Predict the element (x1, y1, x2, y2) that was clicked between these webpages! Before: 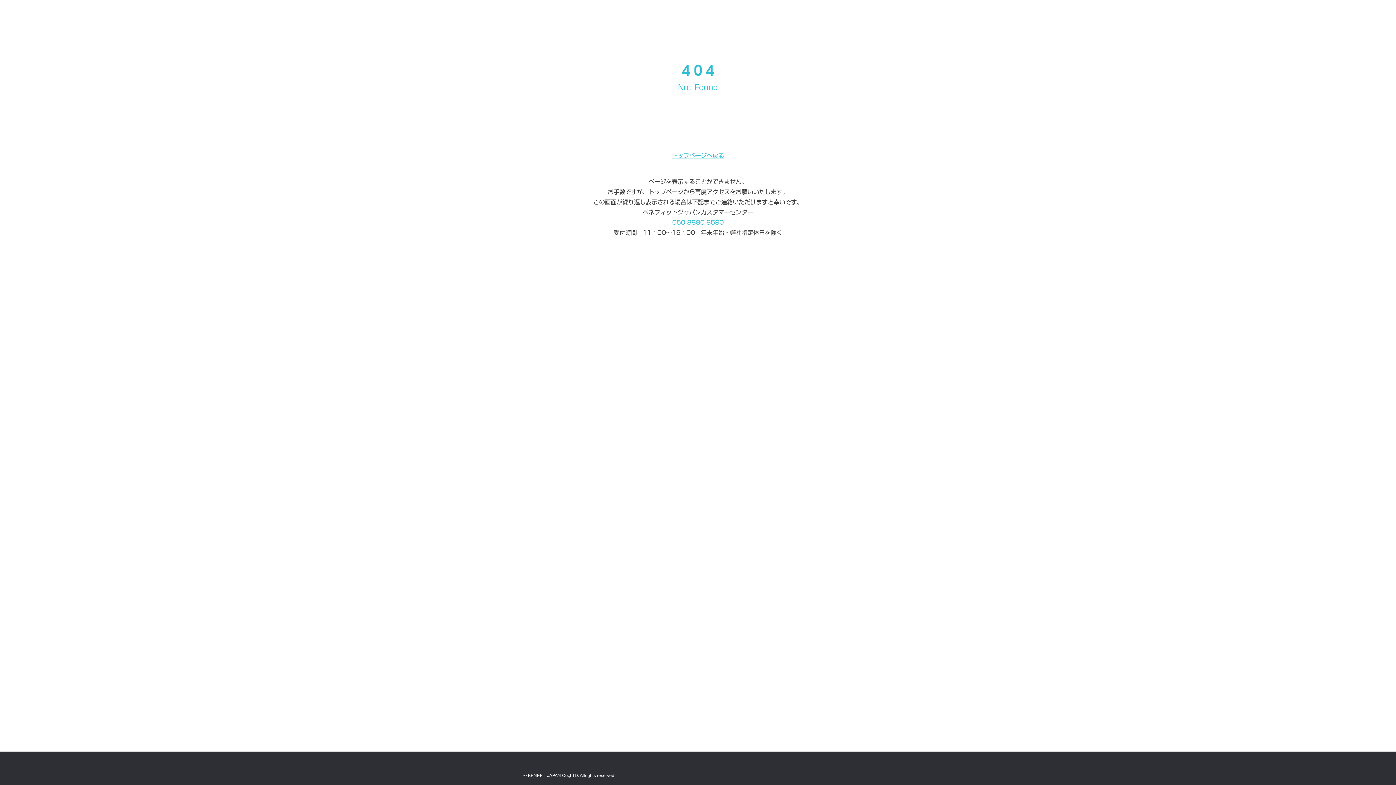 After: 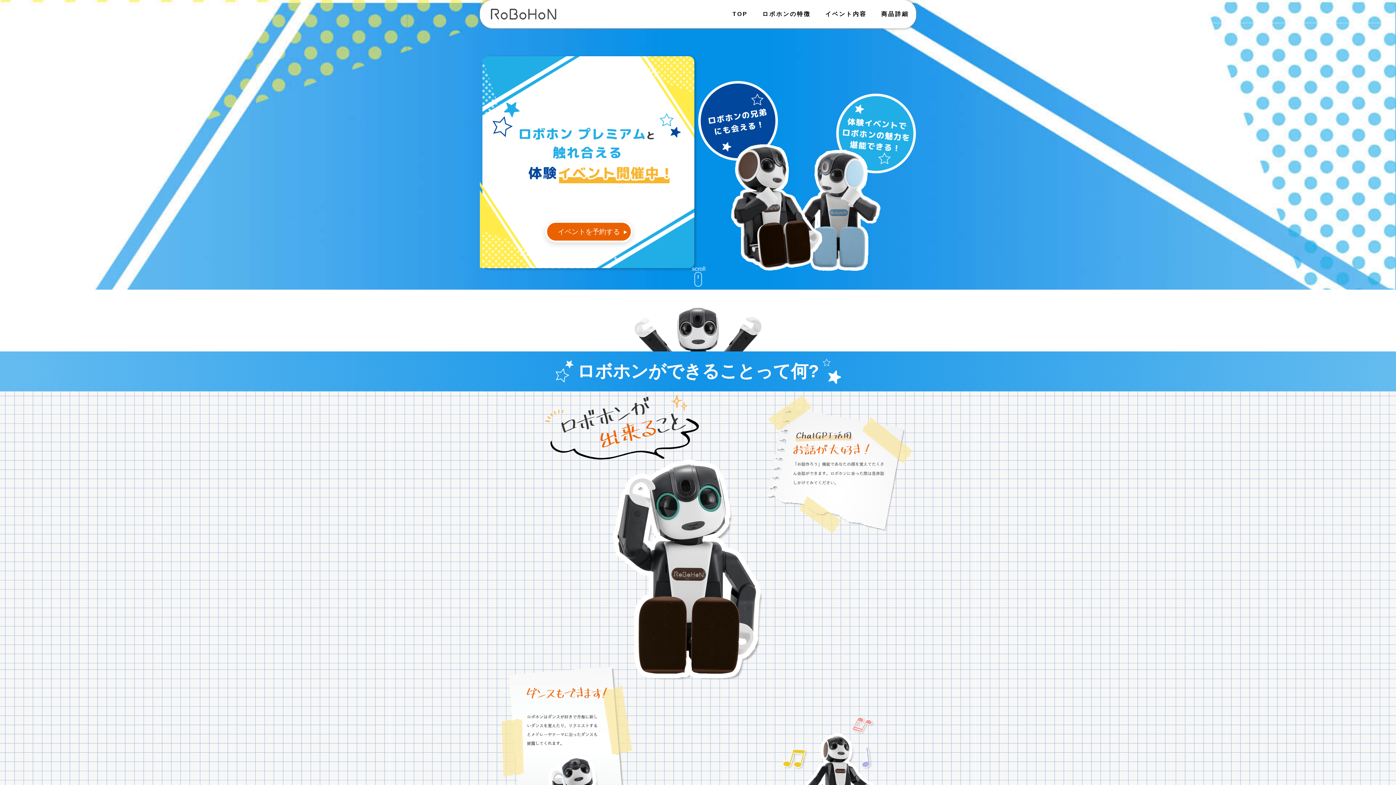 Action: label: トップページへ戻る bbox: (672, 152, 724, 158)